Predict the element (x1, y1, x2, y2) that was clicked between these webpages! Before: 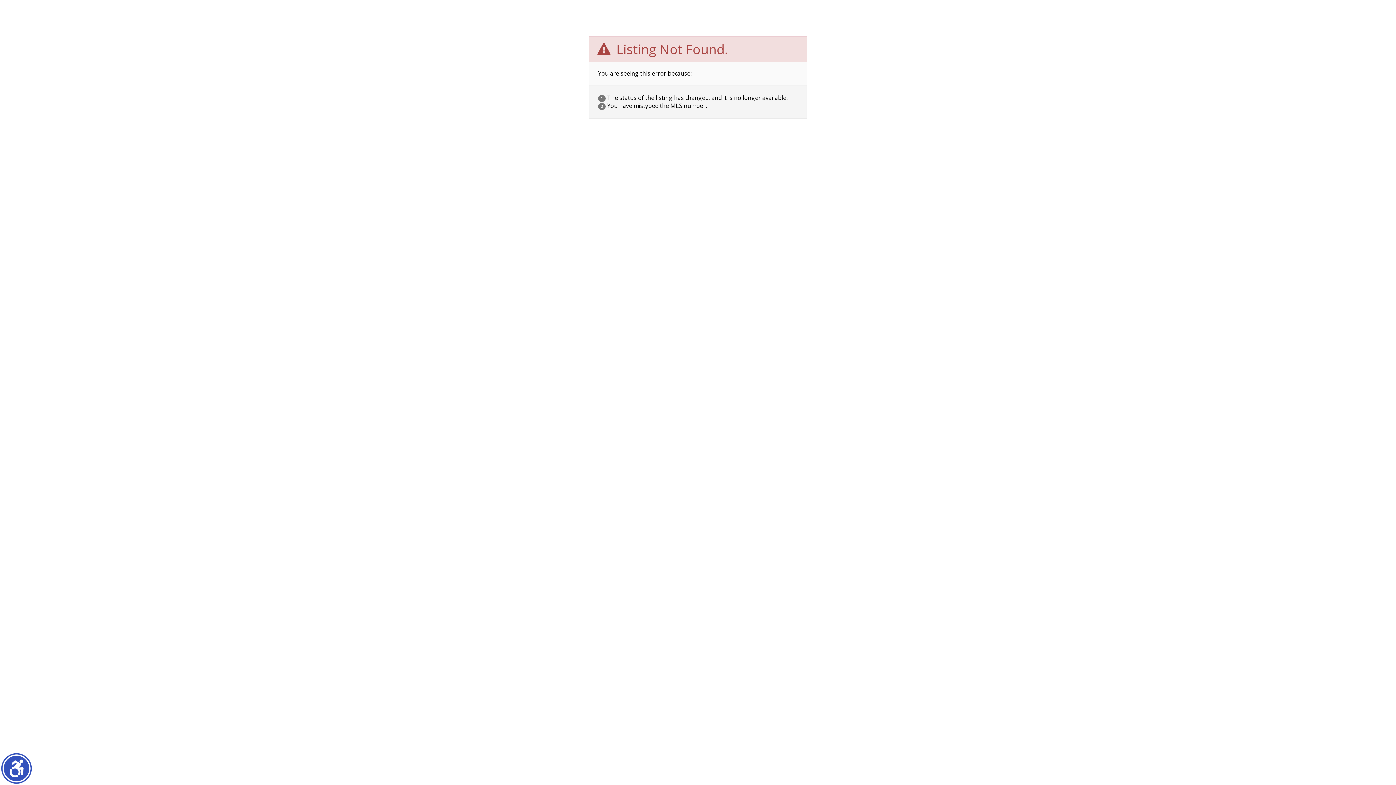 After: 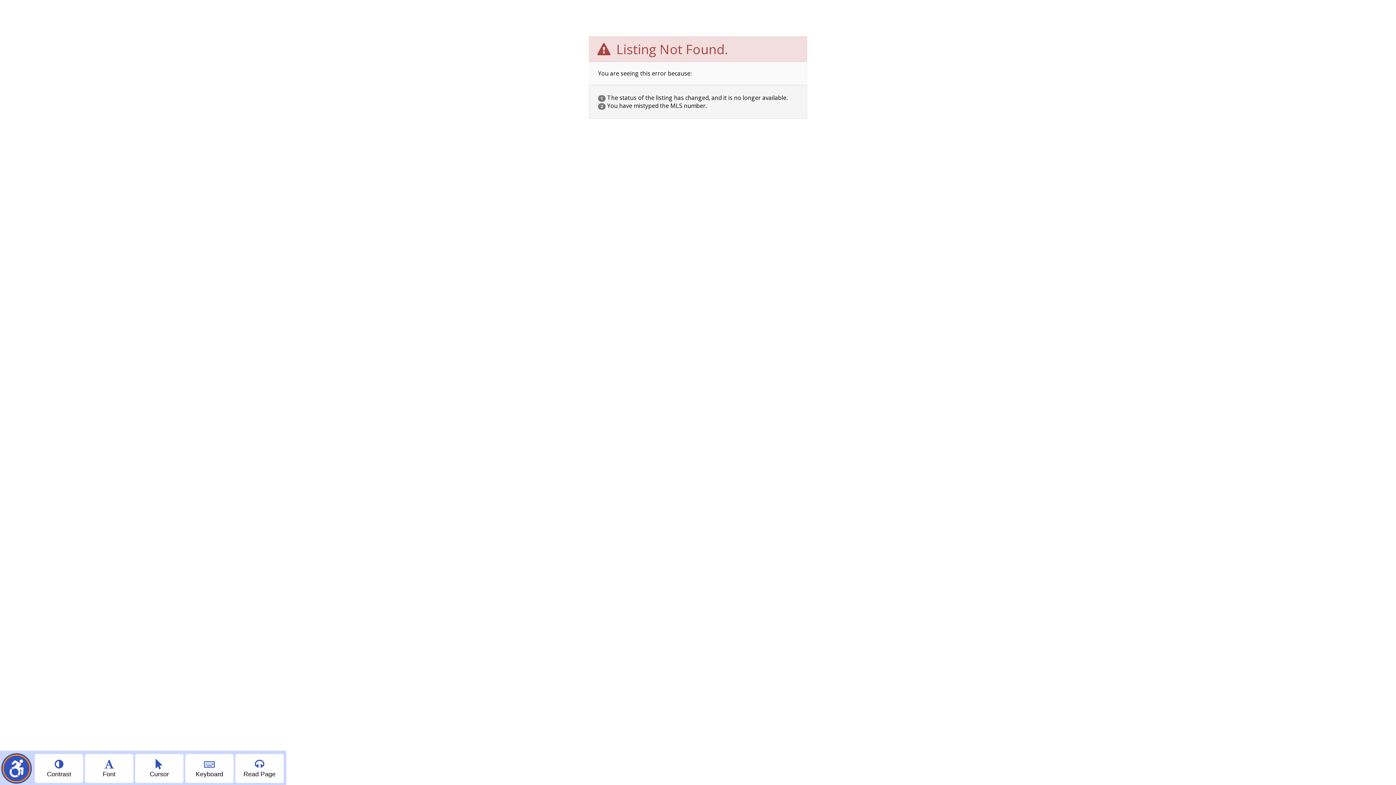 Action: bbox: (2, 754, 30, 782) label: Show accessibility menu